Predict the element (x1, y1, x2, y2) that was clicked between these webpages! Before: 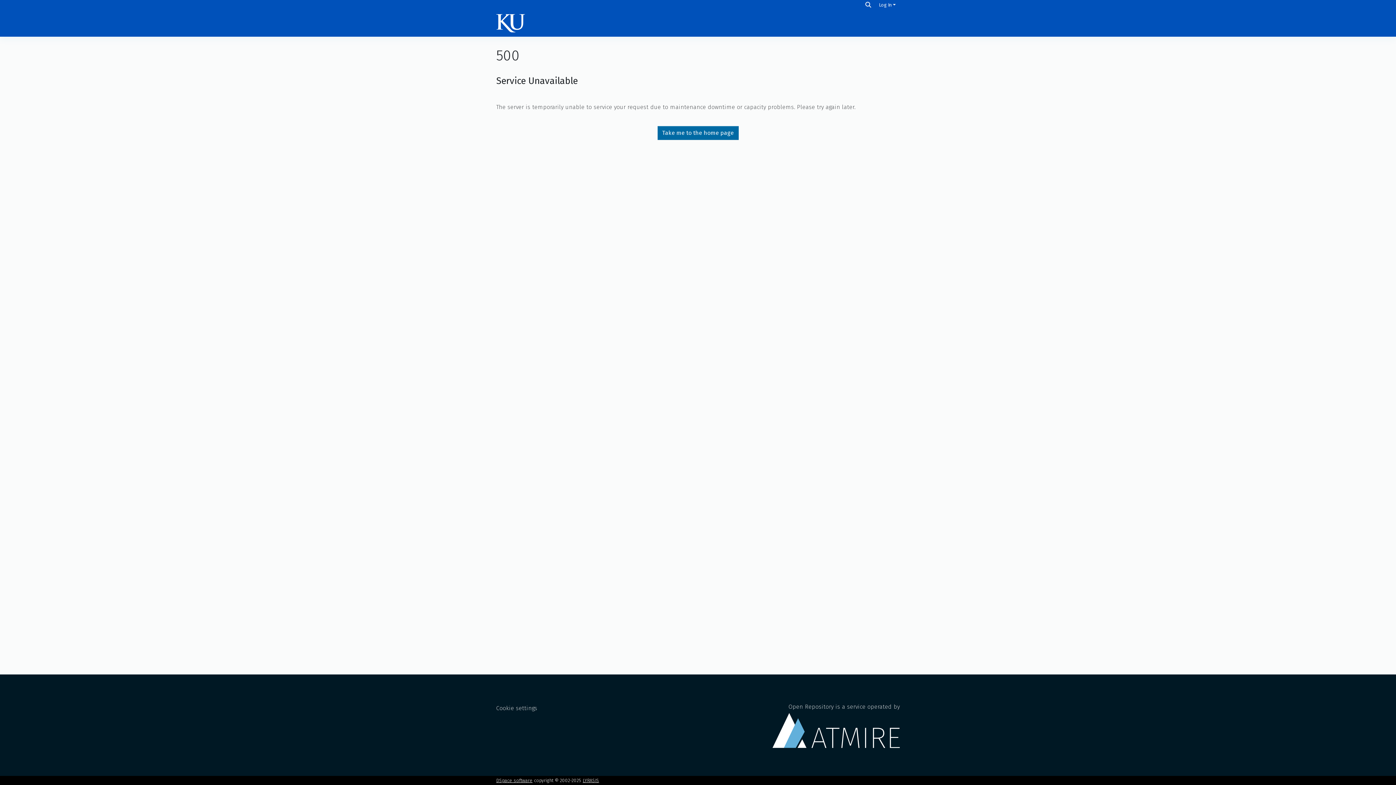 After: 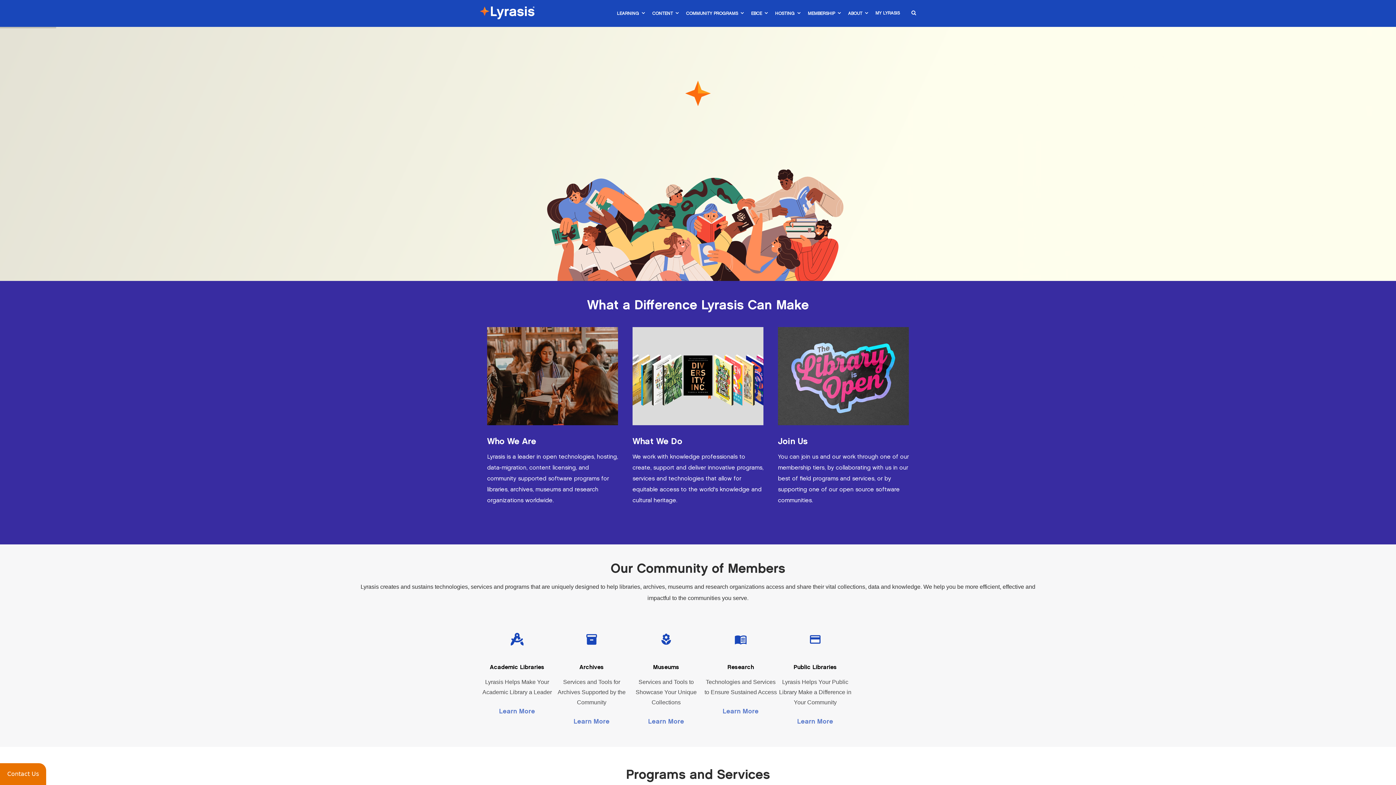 Action: bbox: (582, 778, 599, 783) label: LYRASIS